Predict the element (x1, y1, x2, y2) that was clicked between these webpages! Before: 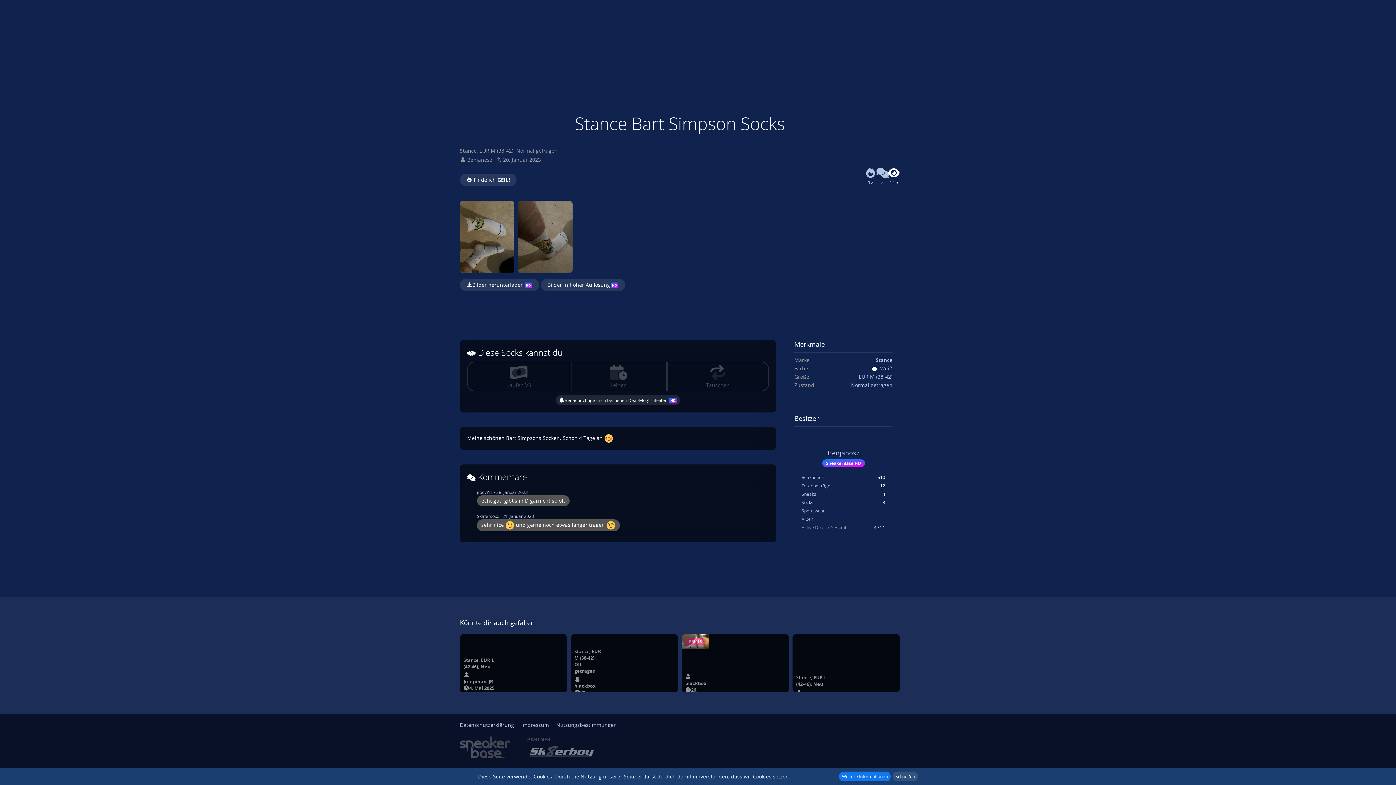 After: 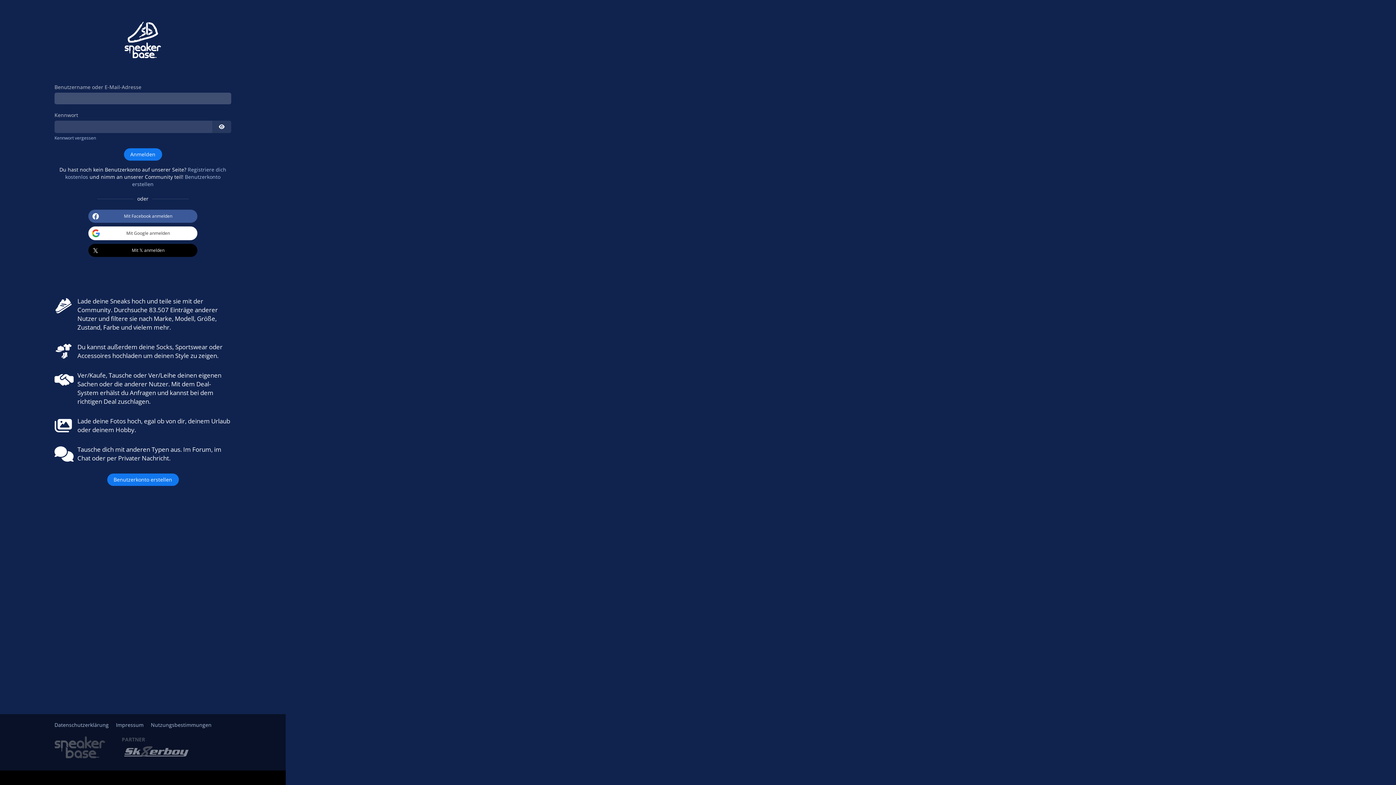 Action: label: Benjanosz bbox: (827, 449, 859, 457)